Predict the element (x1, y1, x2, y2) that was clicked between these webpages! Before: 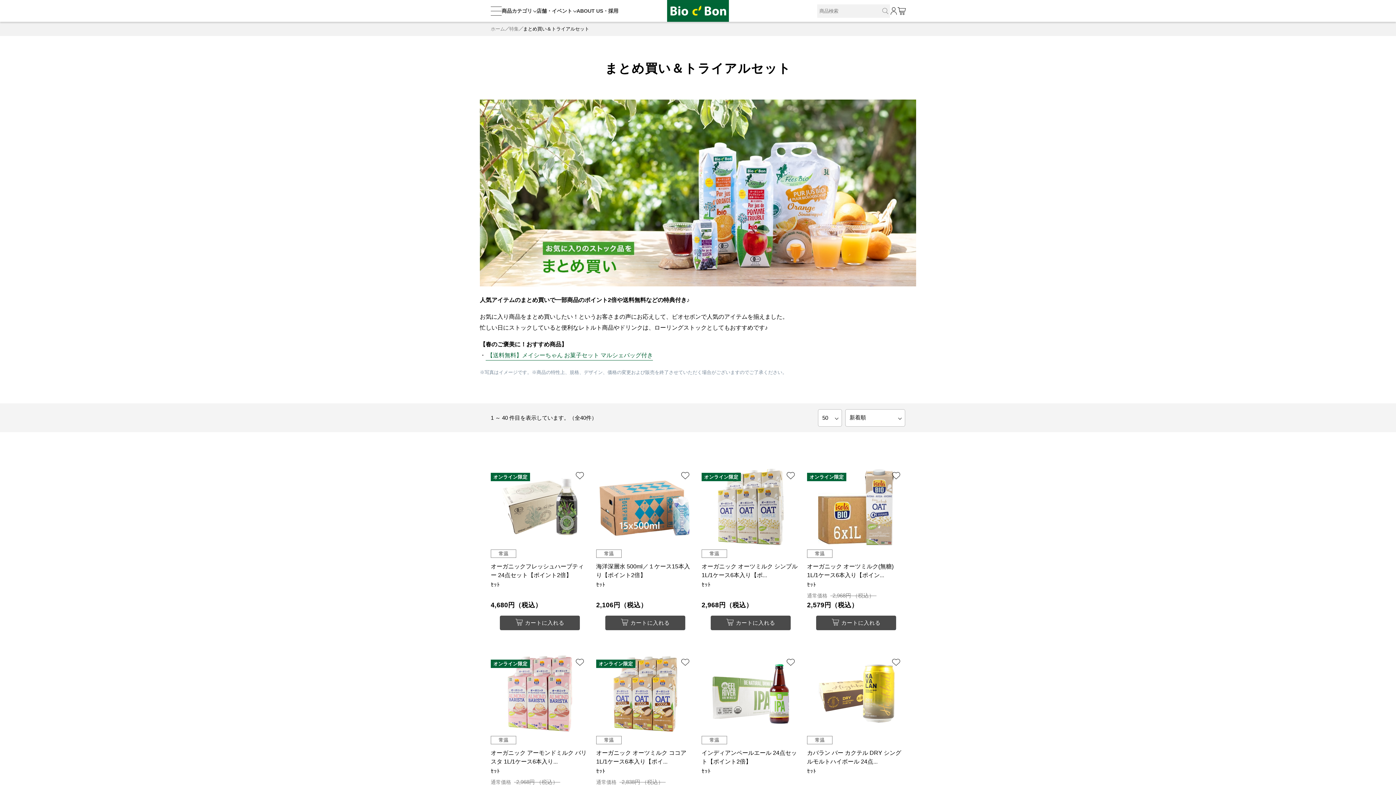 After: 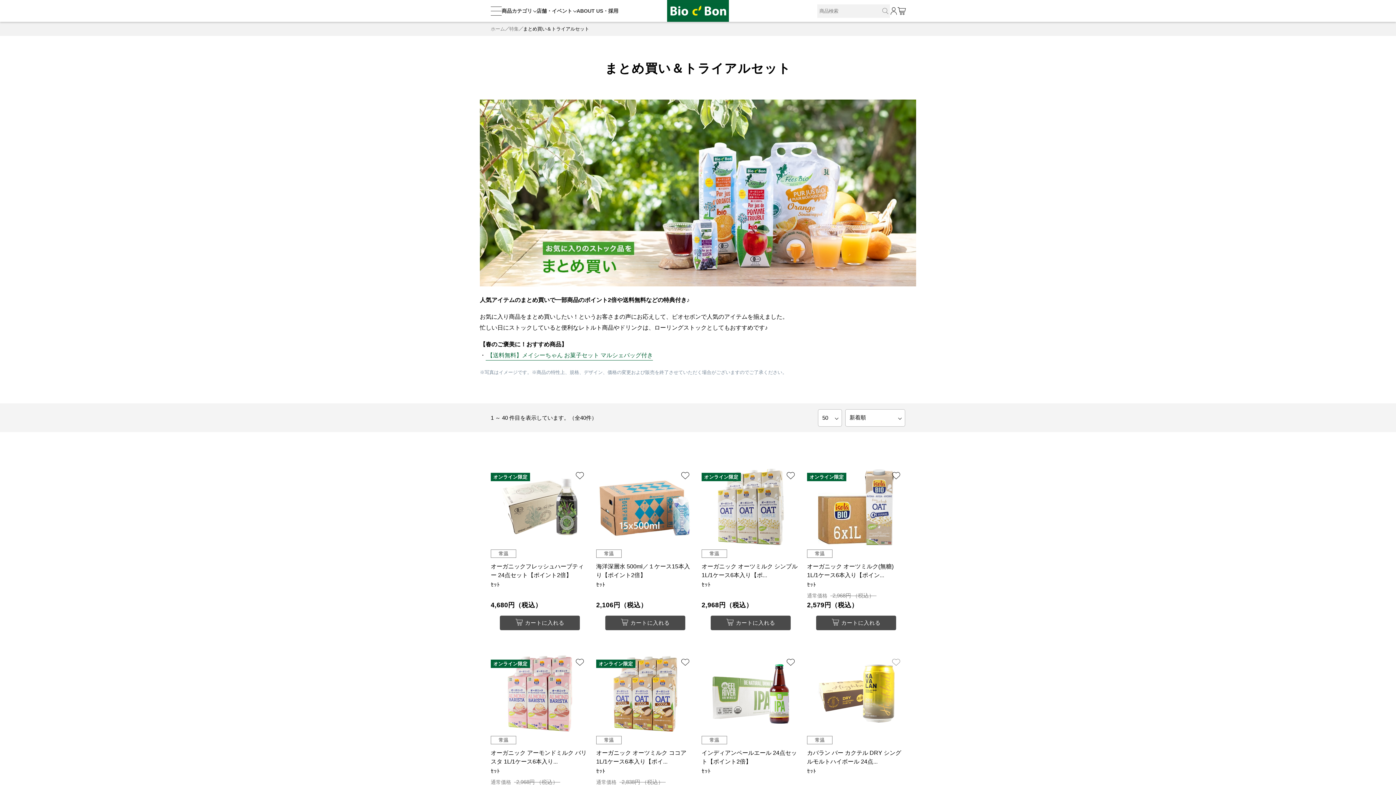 Action: bbox: (892, 659, 900, 668)